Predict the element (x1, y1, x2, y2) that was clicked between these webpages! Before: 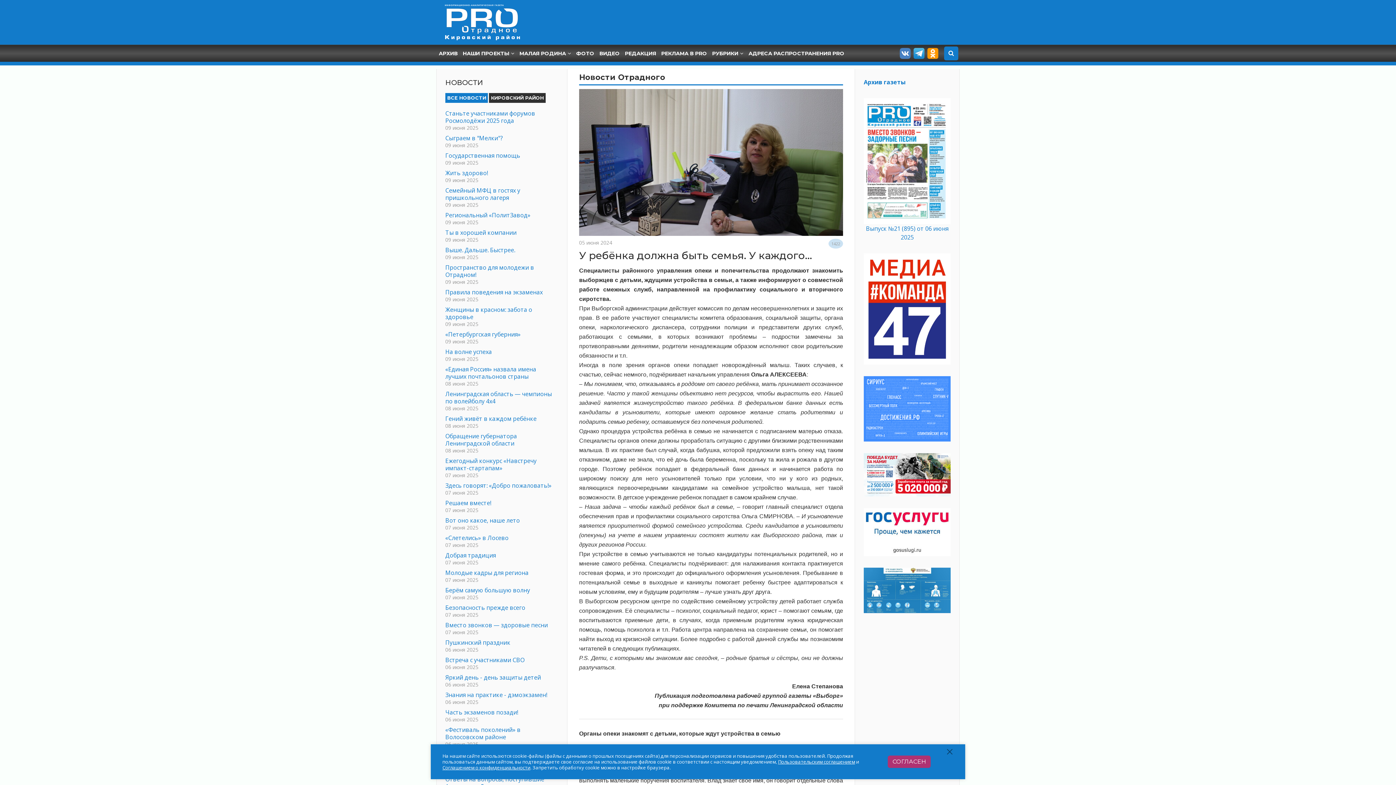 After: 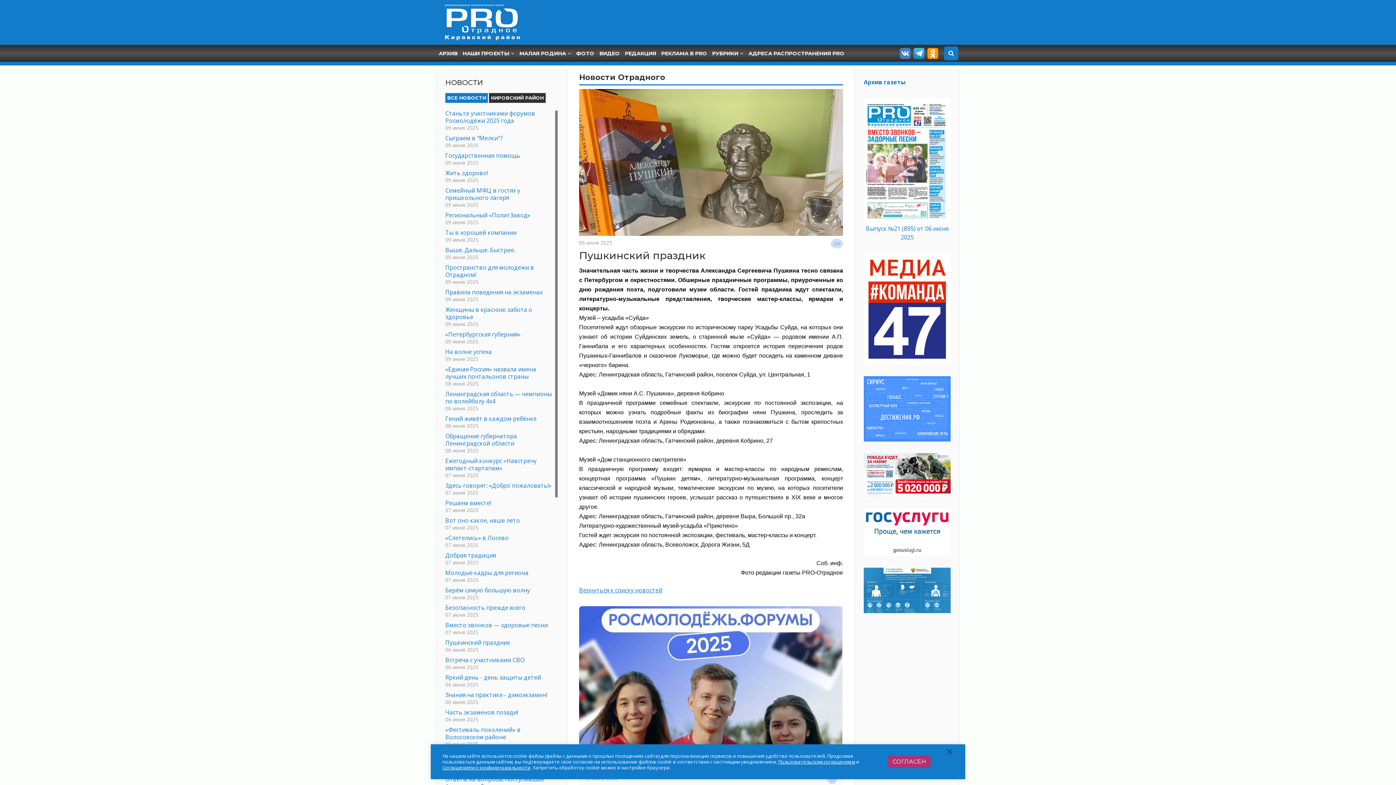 Action: label: Пушкинский праздник bbox: (445, 638, 510, 646)